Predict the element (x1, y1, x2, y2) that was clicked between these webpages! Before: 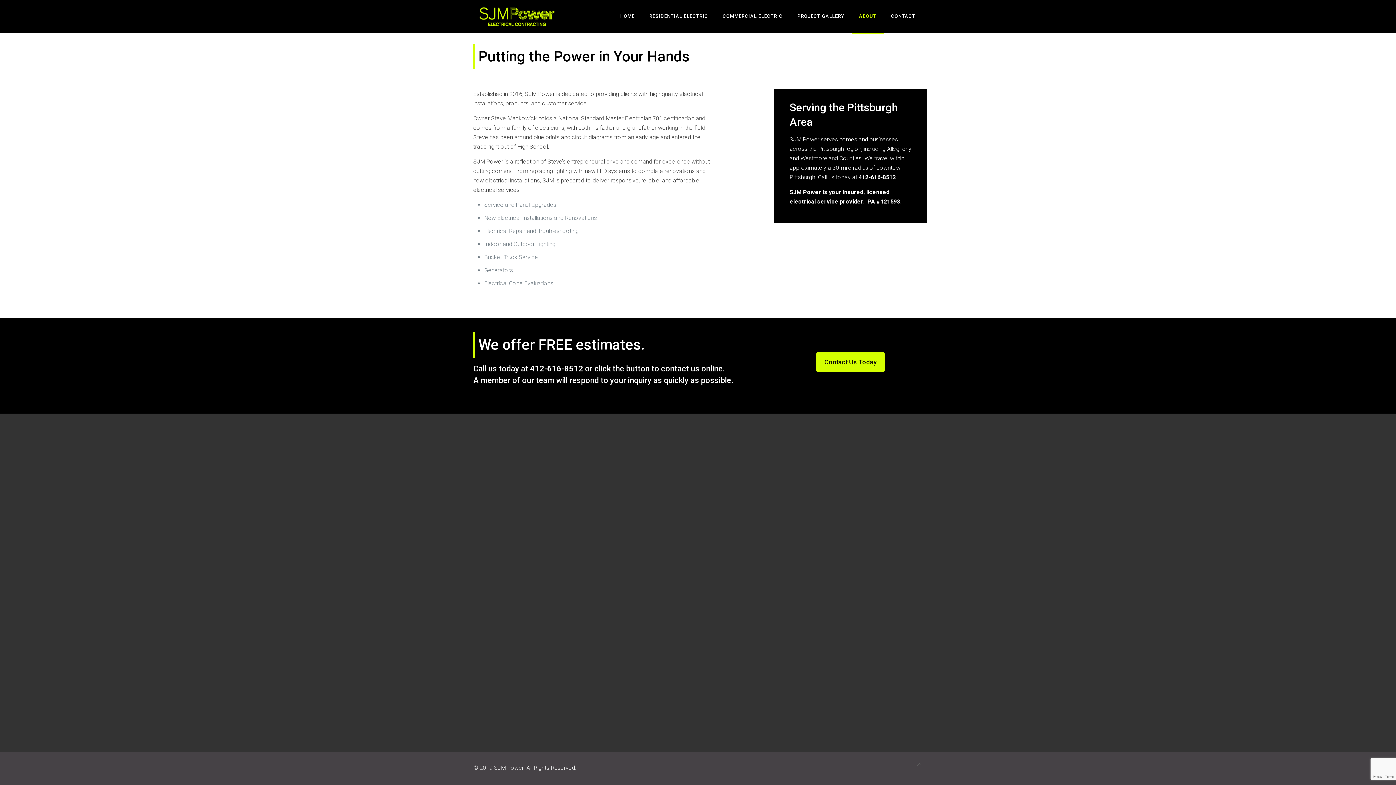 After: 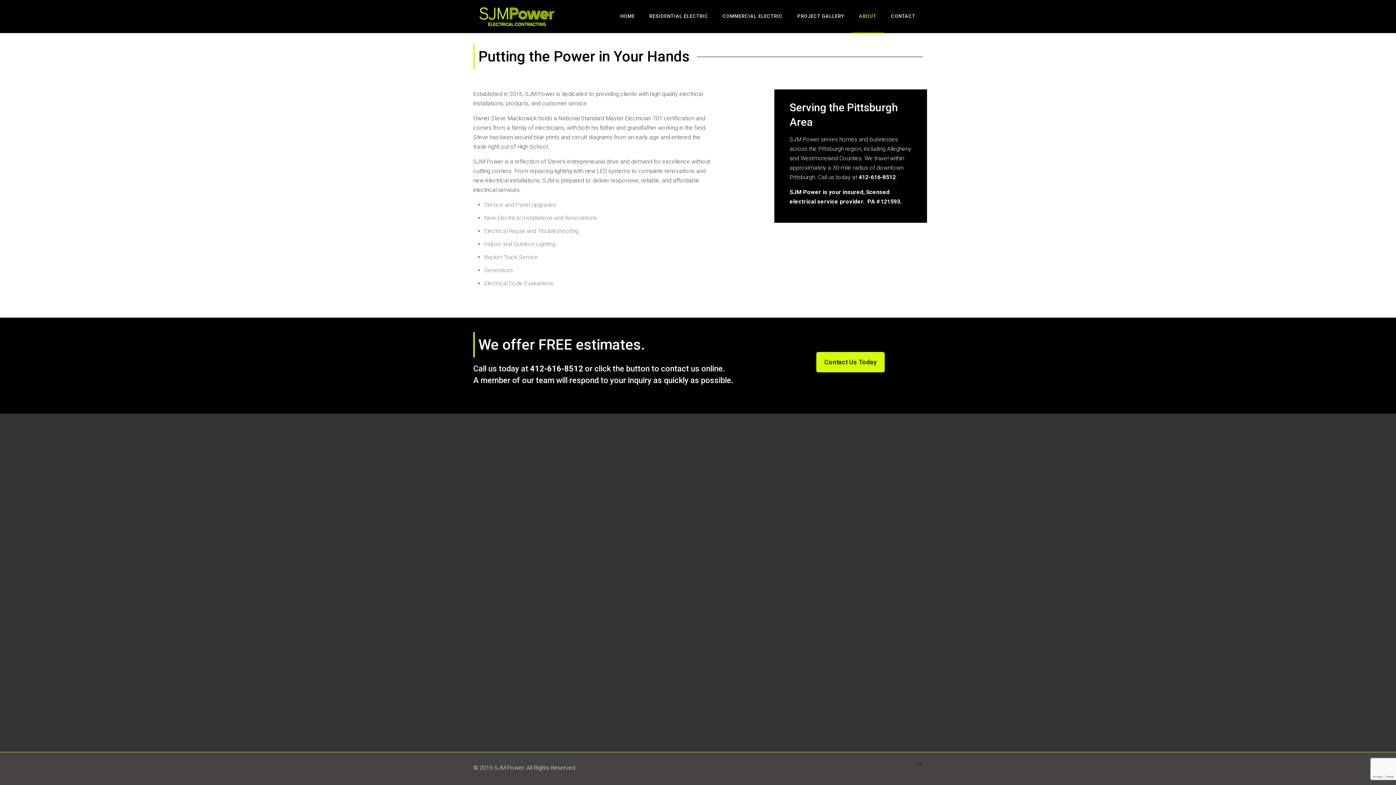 Action: label: Back to top icon bbox: (917, 760, 922, 769)